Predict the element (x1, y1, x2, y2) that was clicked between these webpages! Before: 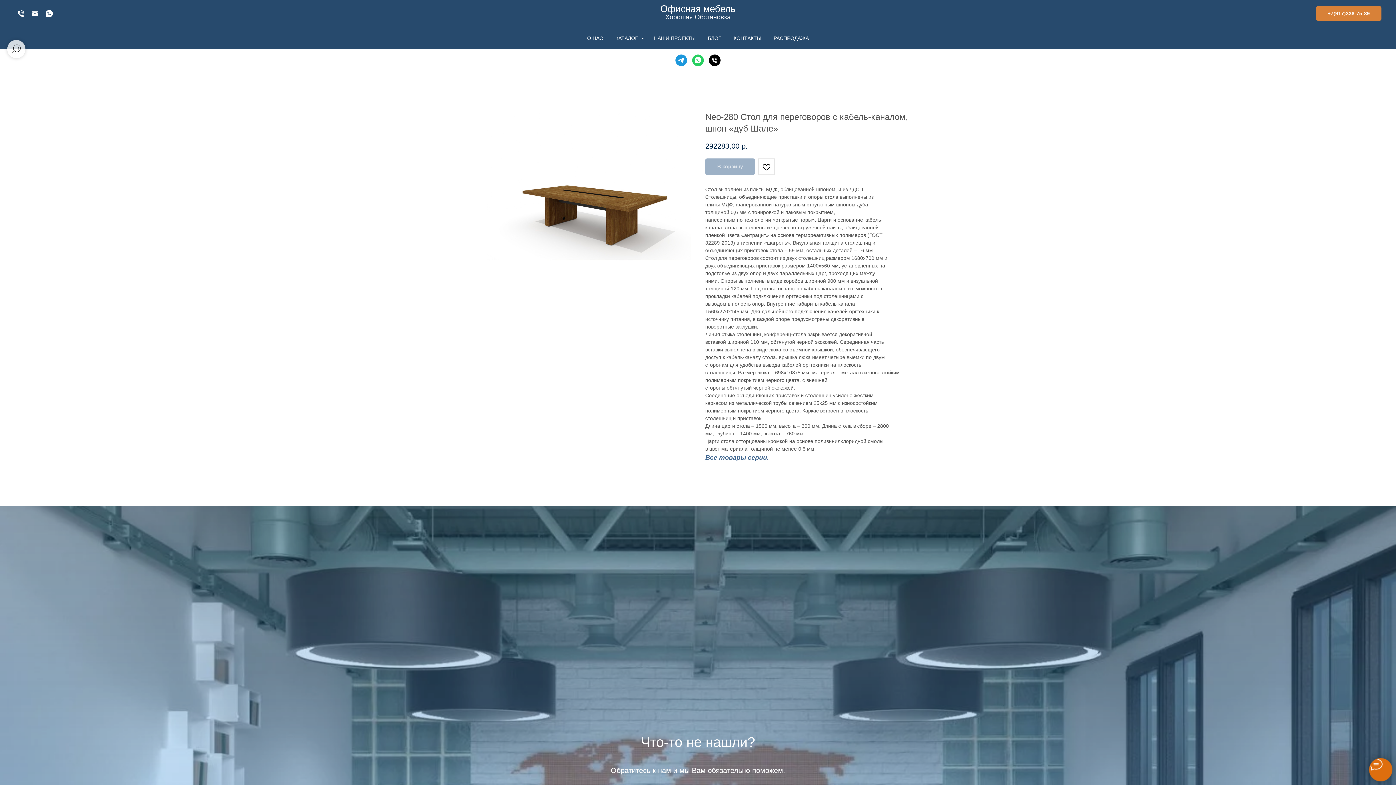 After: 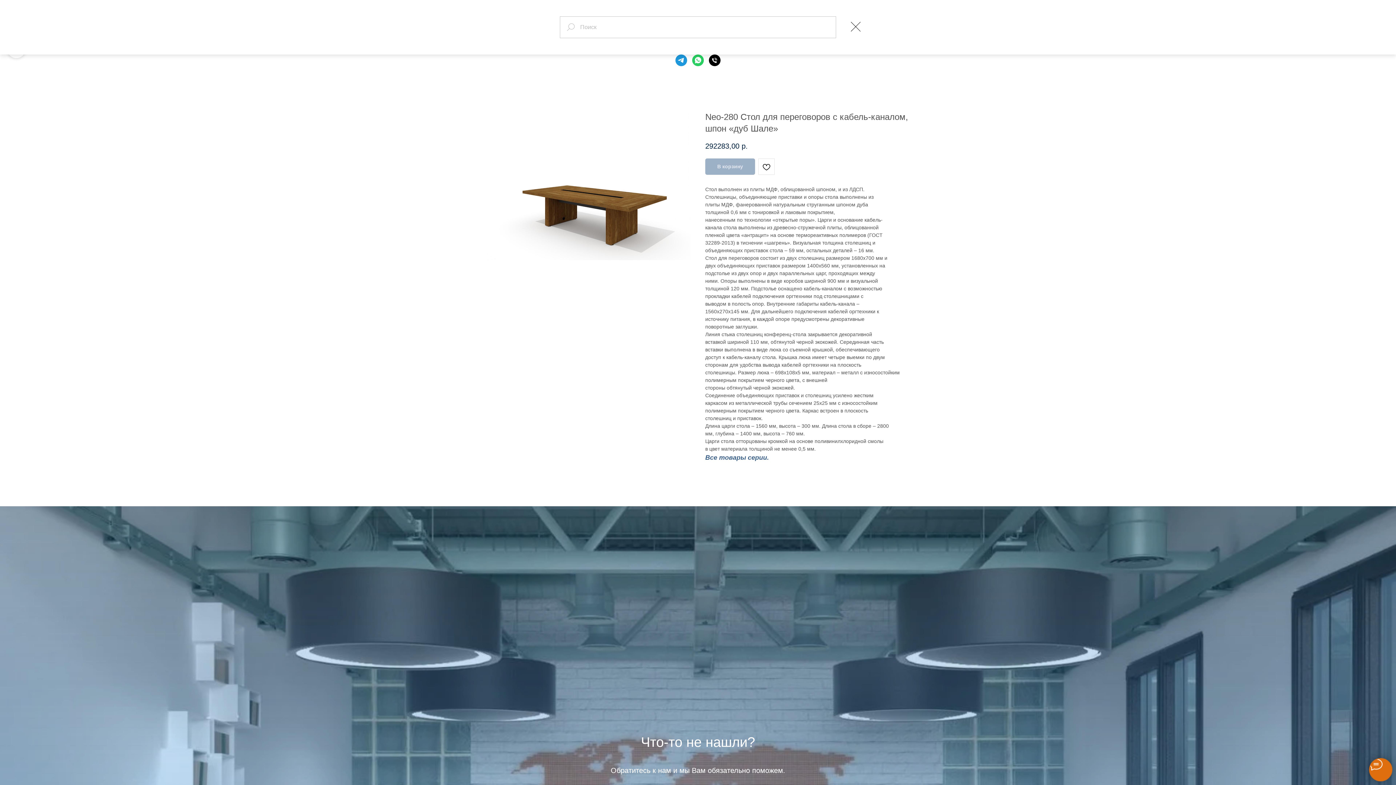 Action: bbox: (7, 40, 25, 58)